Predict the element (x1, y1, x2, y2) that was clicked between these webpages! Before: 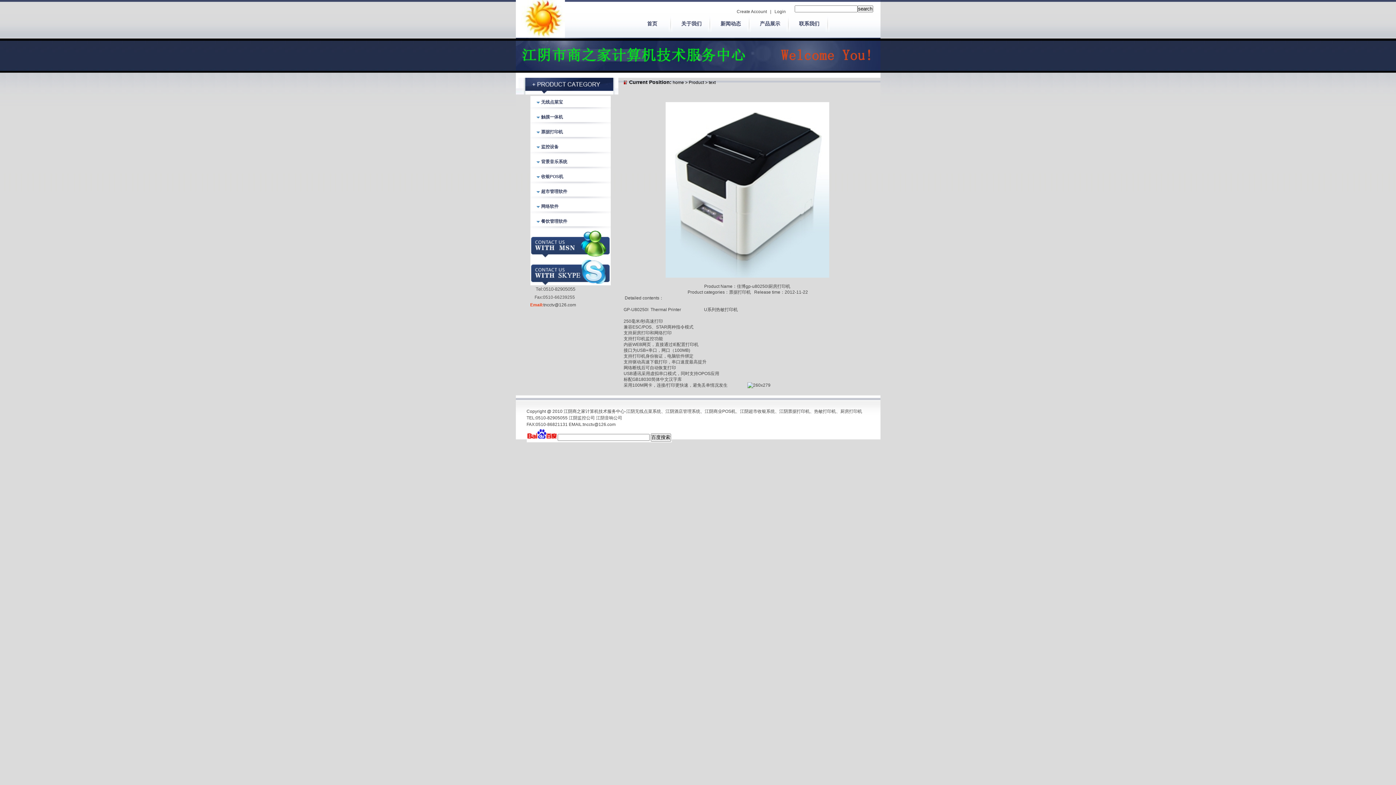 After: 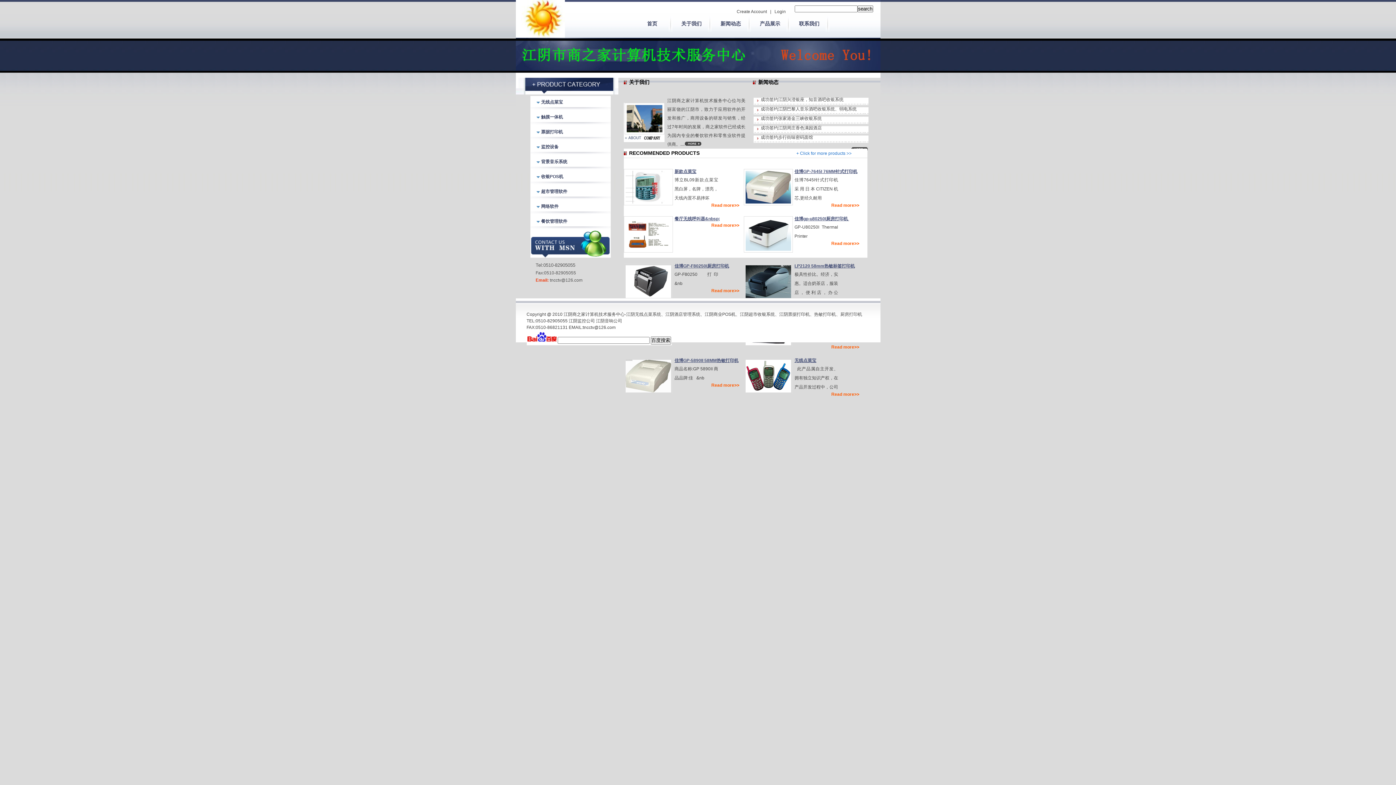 Action: label: 江阴票据打印机 bbox: (779, 409, 810, 414)